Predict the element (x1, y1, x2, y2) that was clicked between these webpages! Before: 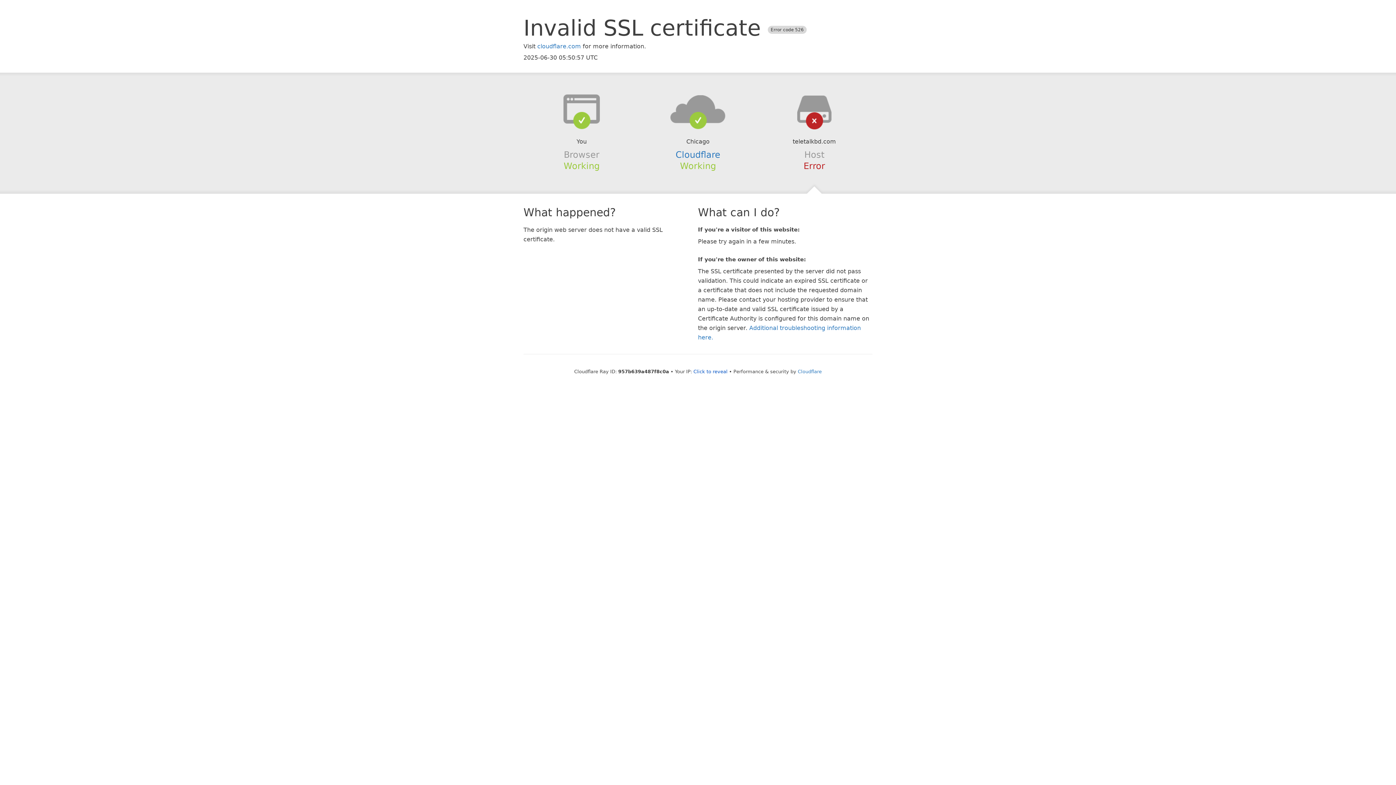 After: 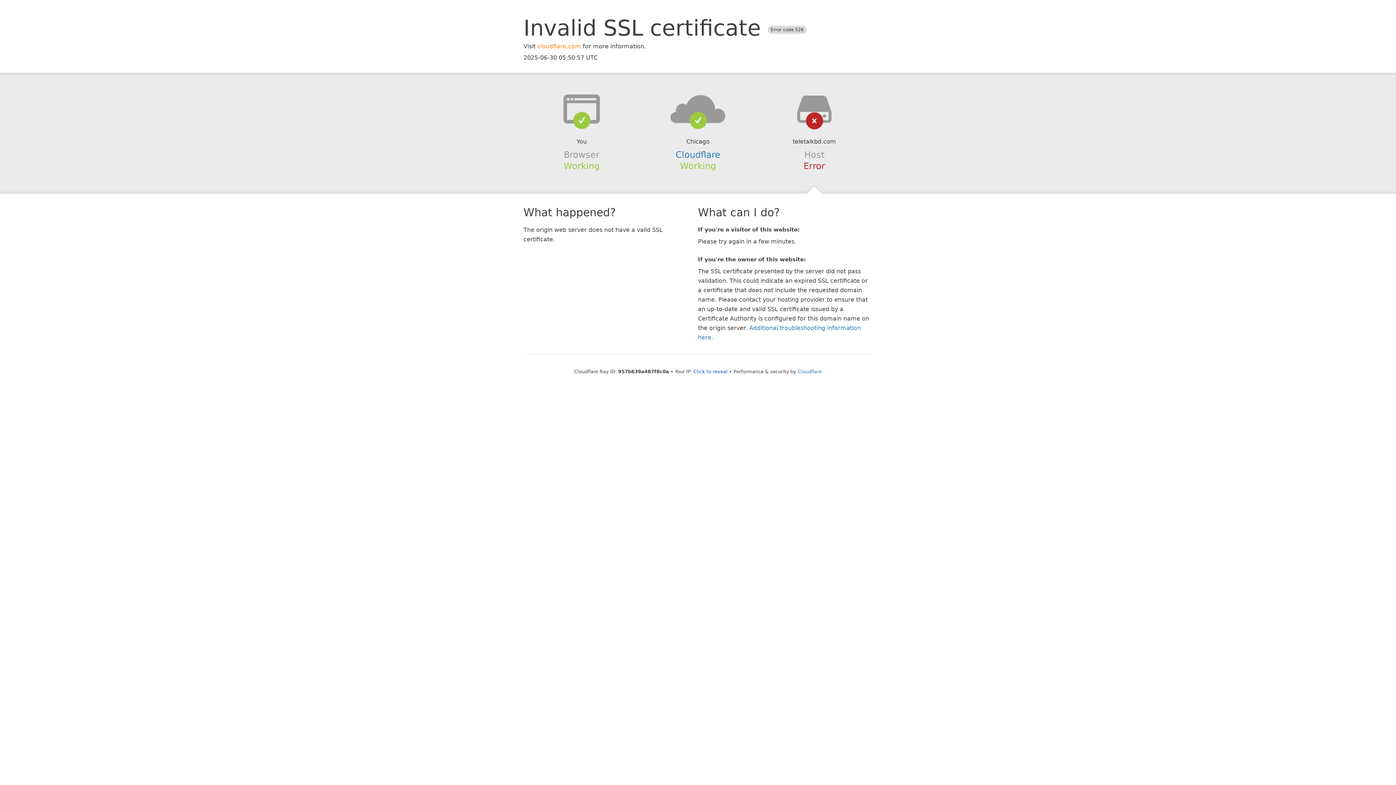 Action: bbox: (537, 42, 581, 49) label: cloudflare.com